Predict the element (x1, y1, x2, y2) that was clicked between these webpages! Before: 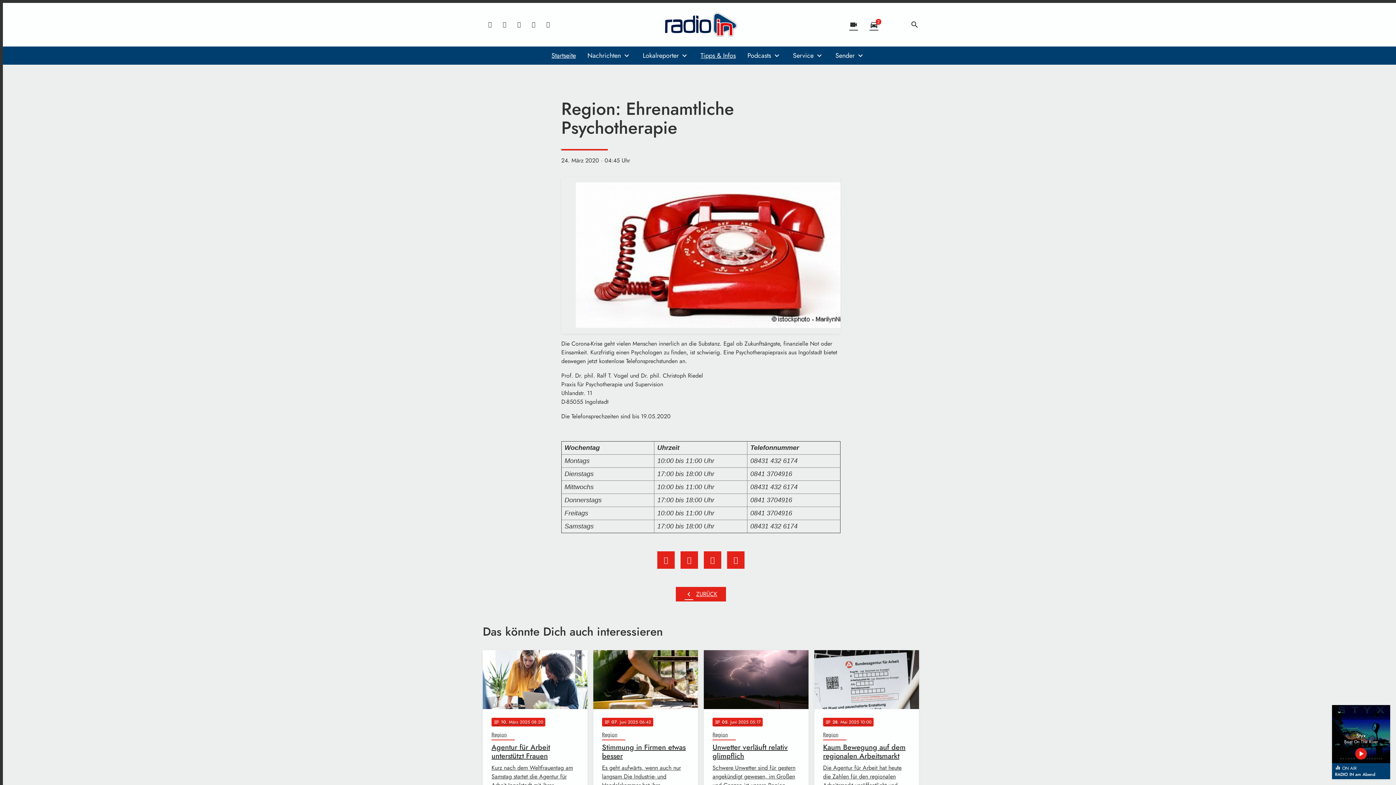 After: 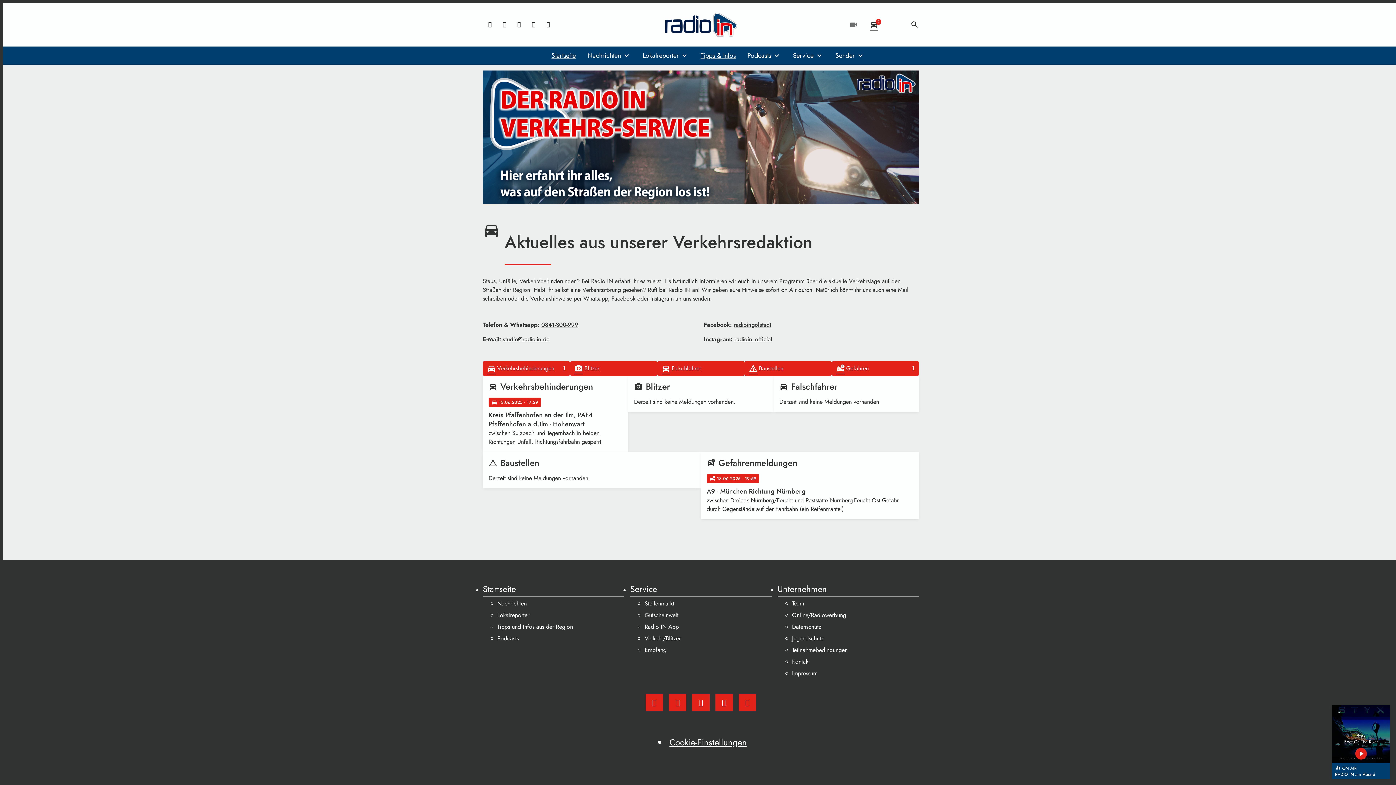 Action: bbox: (849, 20, 858, 29) label: videocam